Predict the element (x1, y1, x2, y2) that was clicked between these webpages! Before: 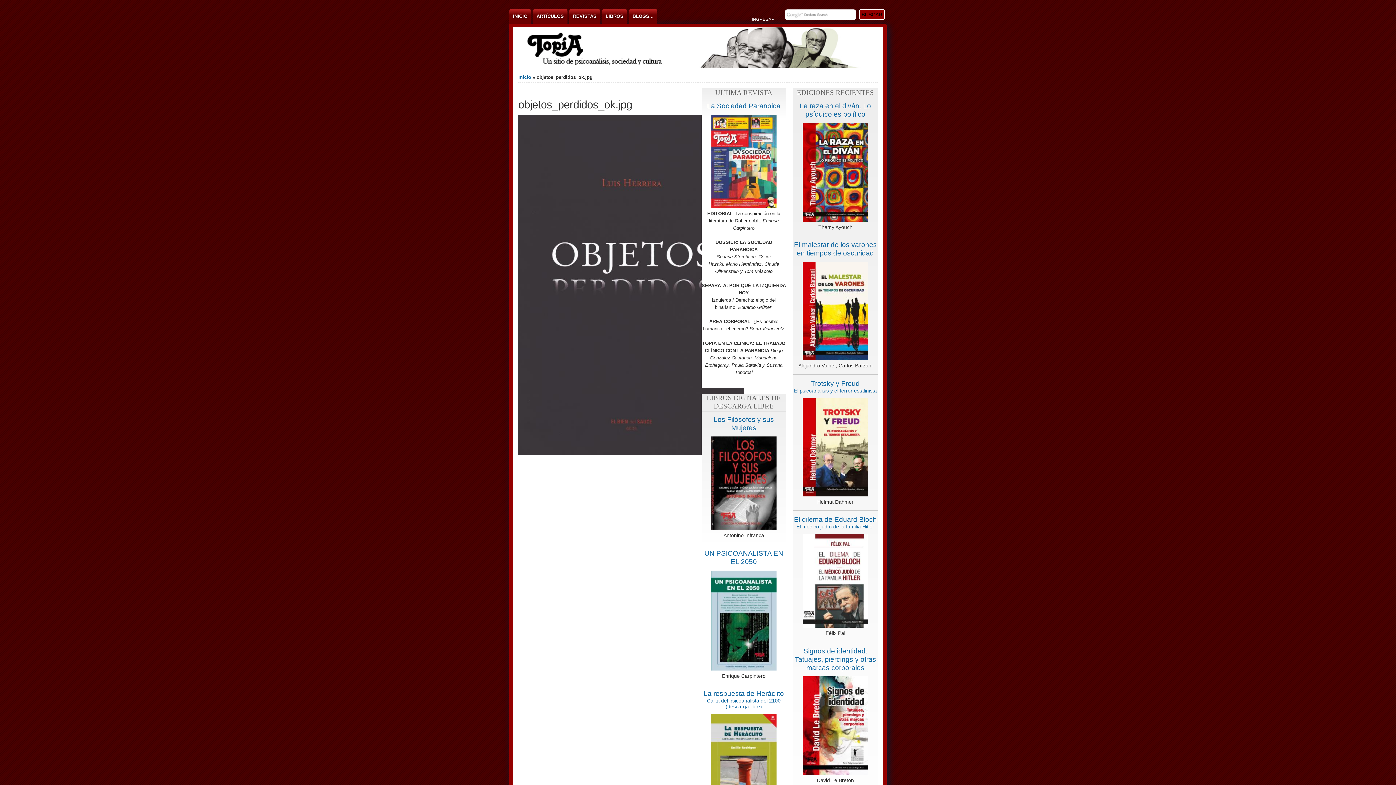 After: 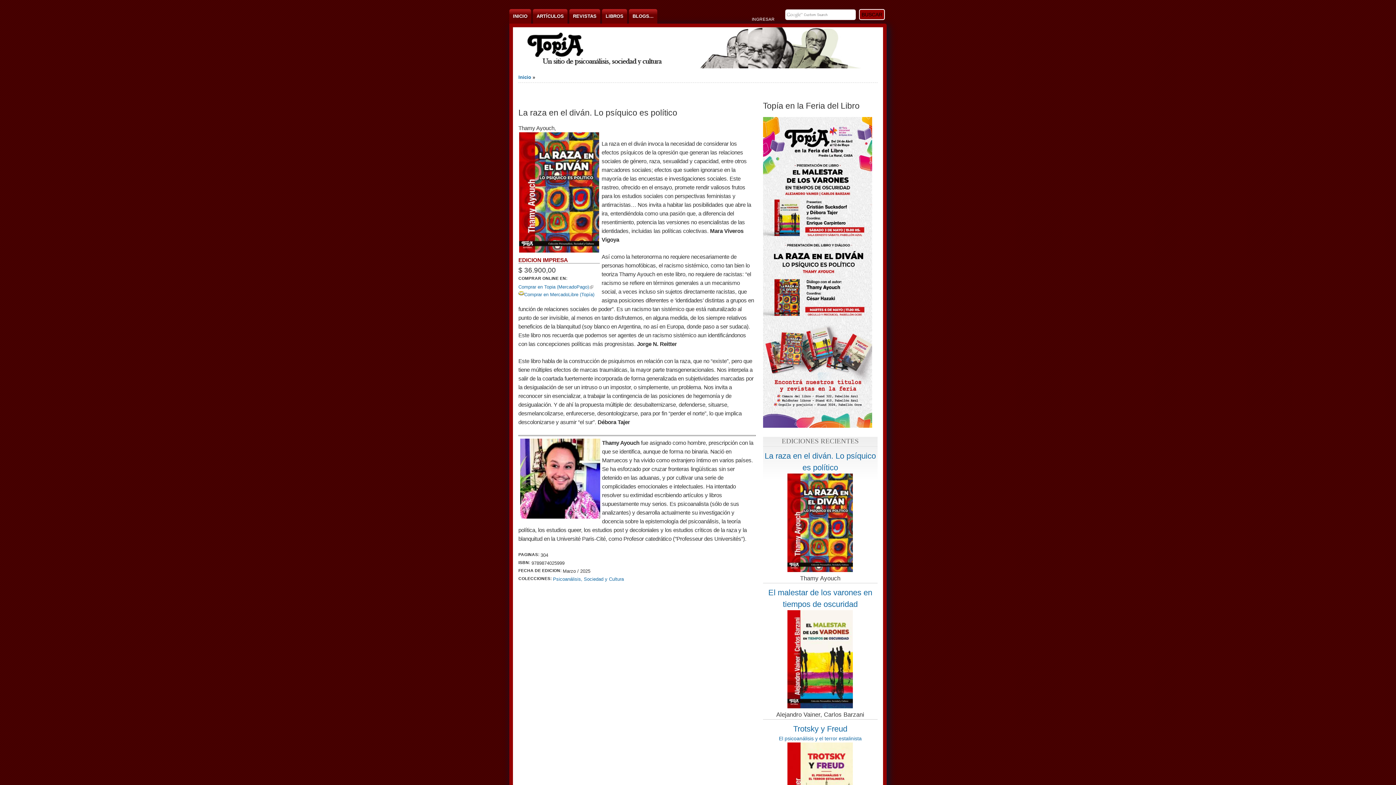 Action: bbox: (802, 217, 868, 222)